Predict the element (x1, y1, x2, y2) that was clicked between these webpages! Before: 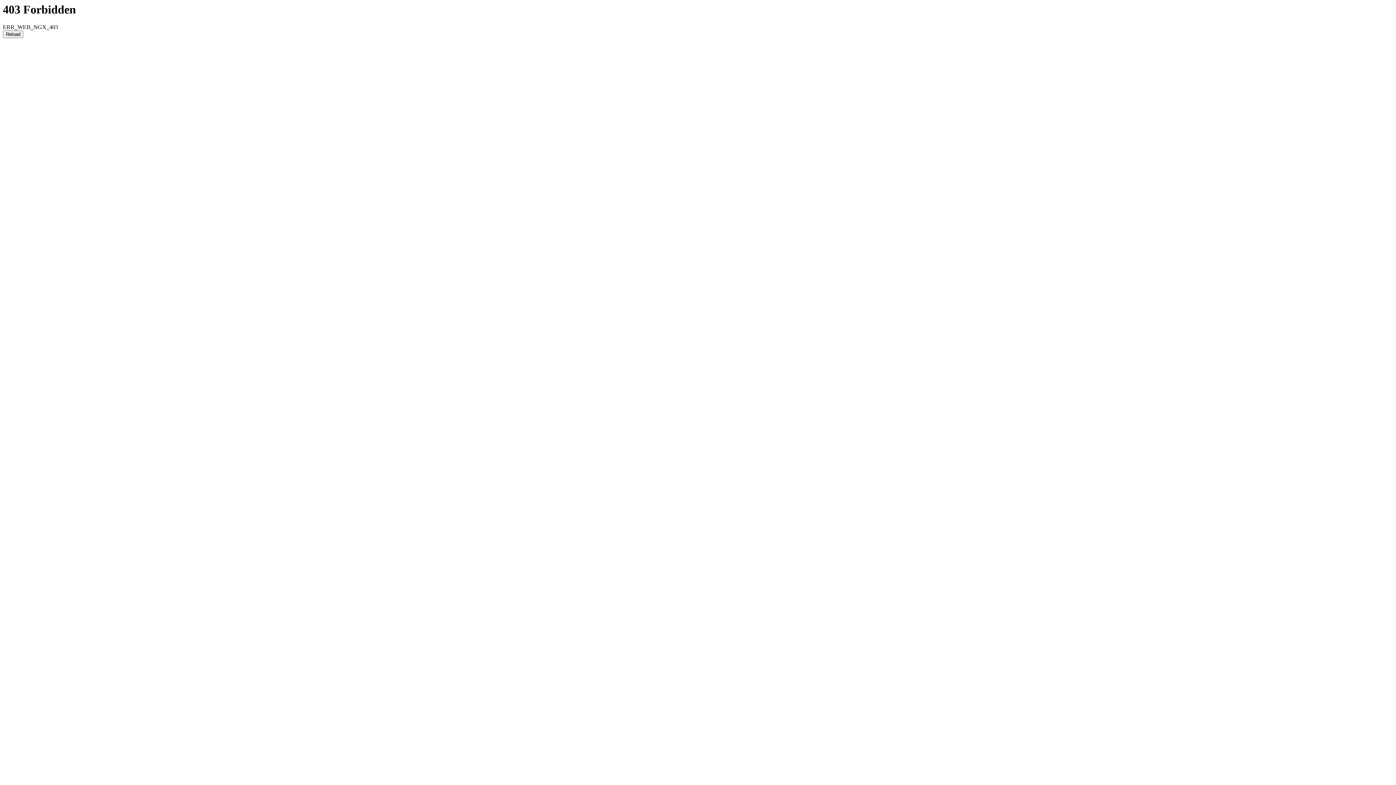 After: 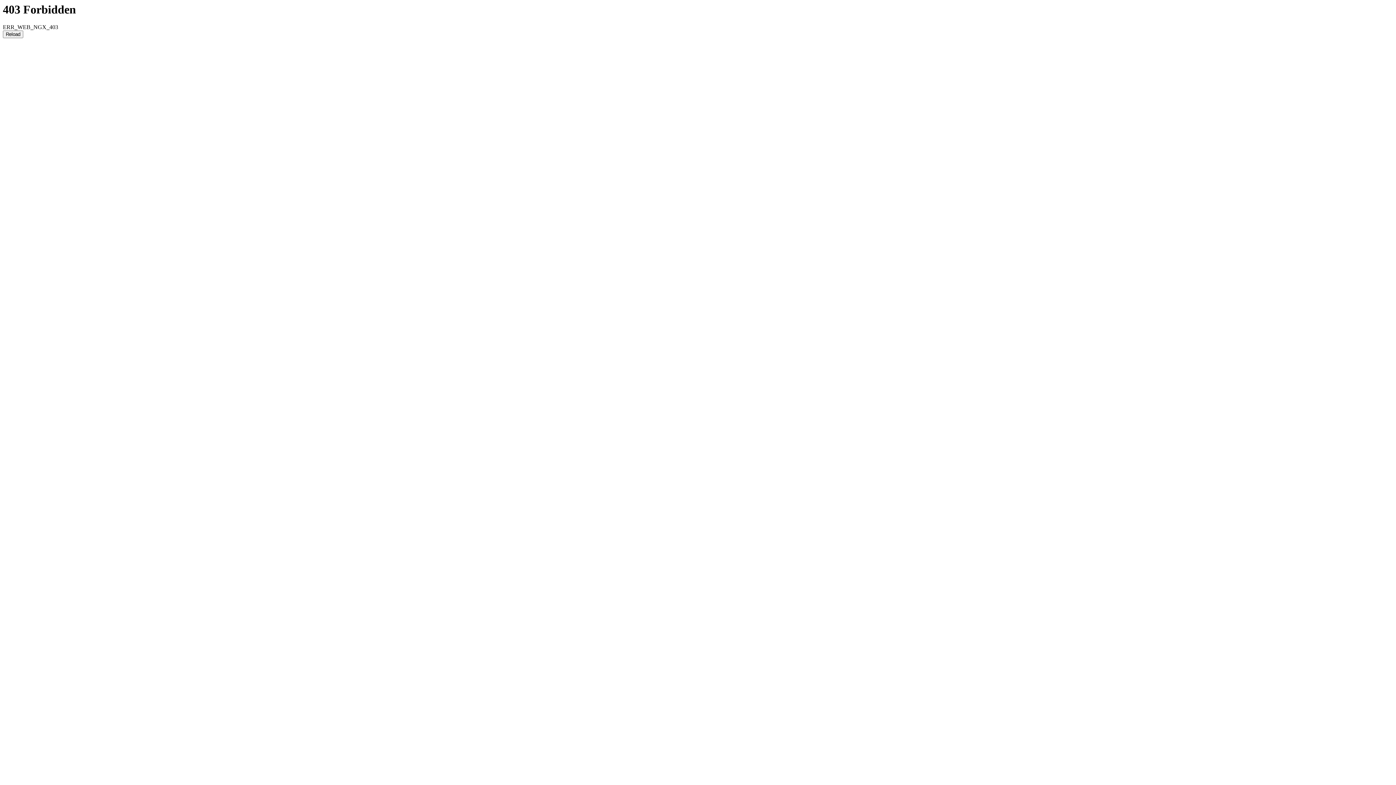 Action: label: Reload bbox: (2, 30, 23, 38)